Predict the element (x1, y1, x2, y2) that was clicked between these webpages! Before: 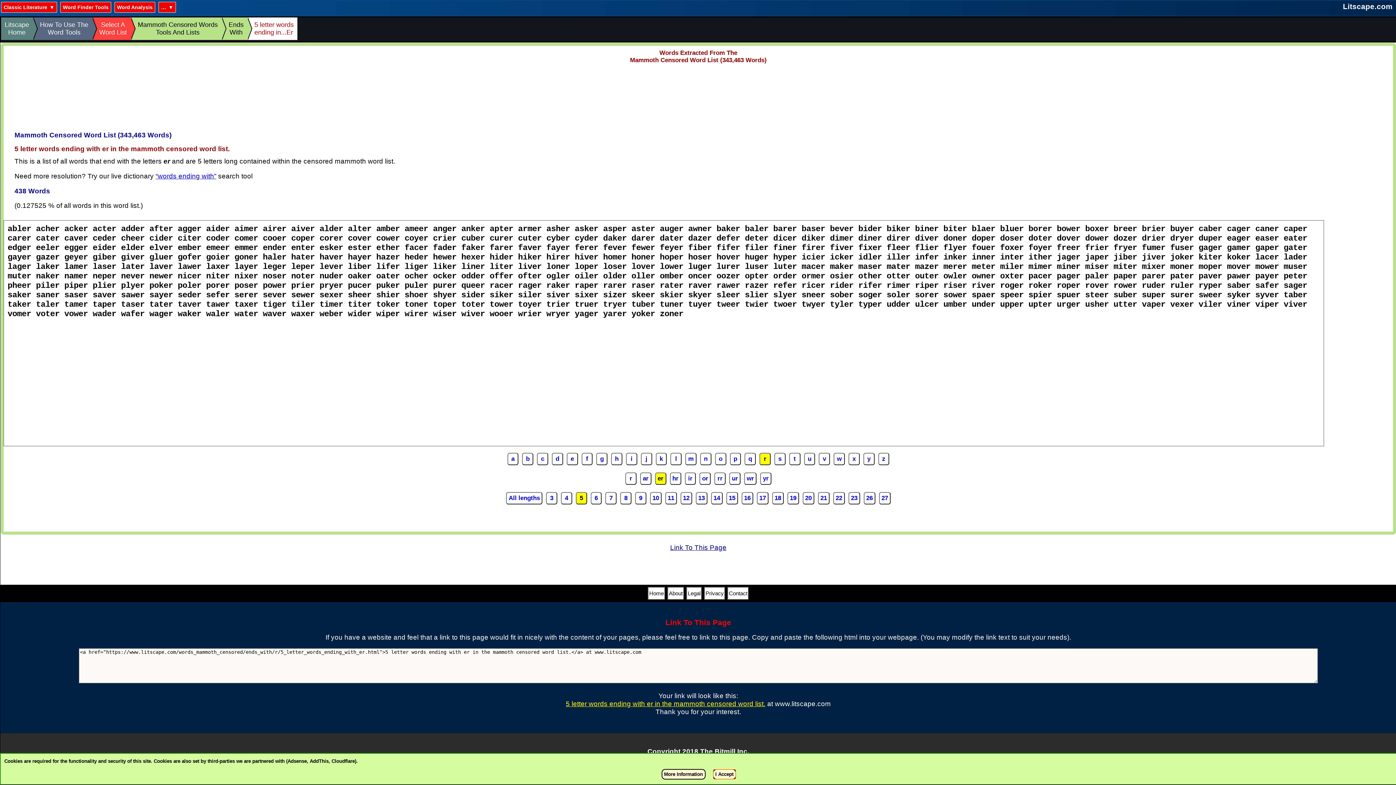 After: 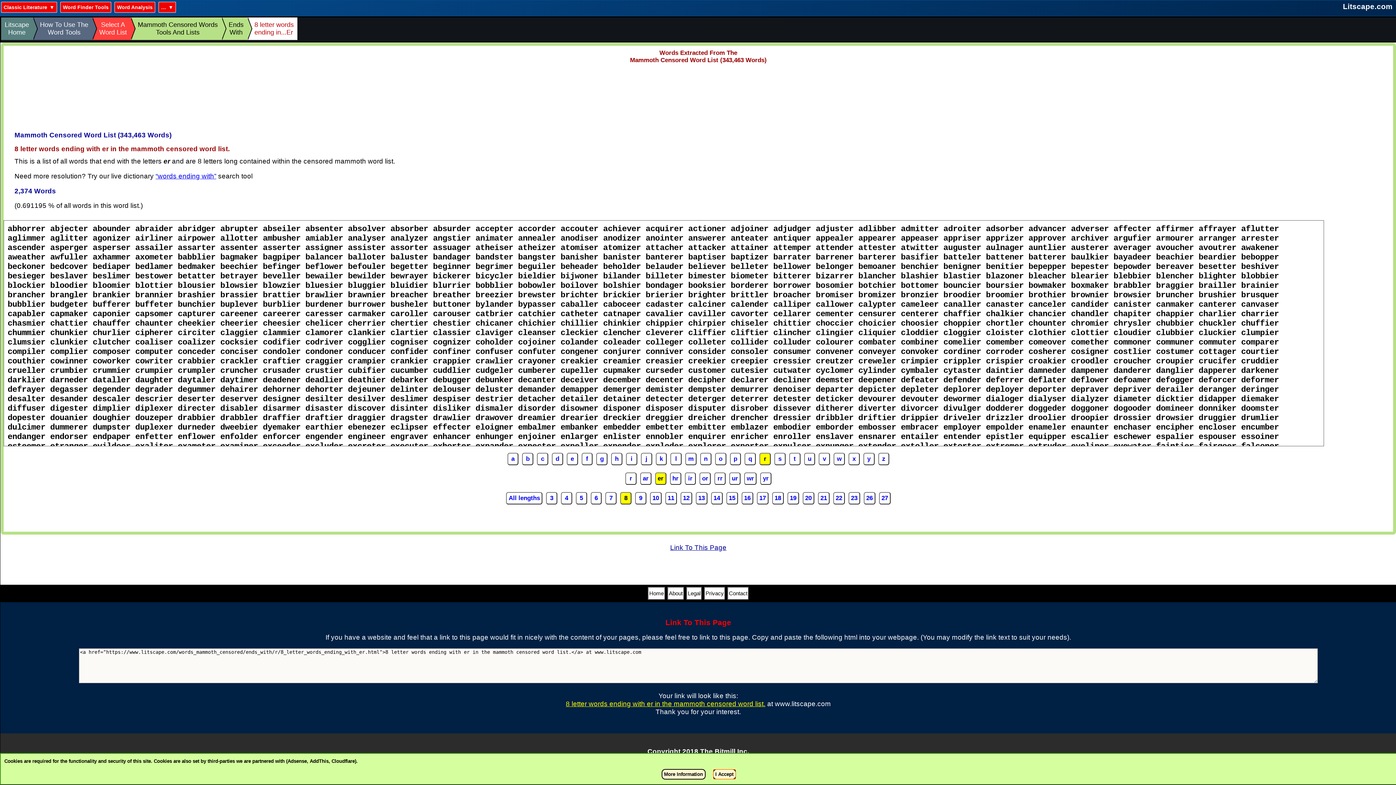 Action: label: 8 bbox: (620, 492, 631, 504)